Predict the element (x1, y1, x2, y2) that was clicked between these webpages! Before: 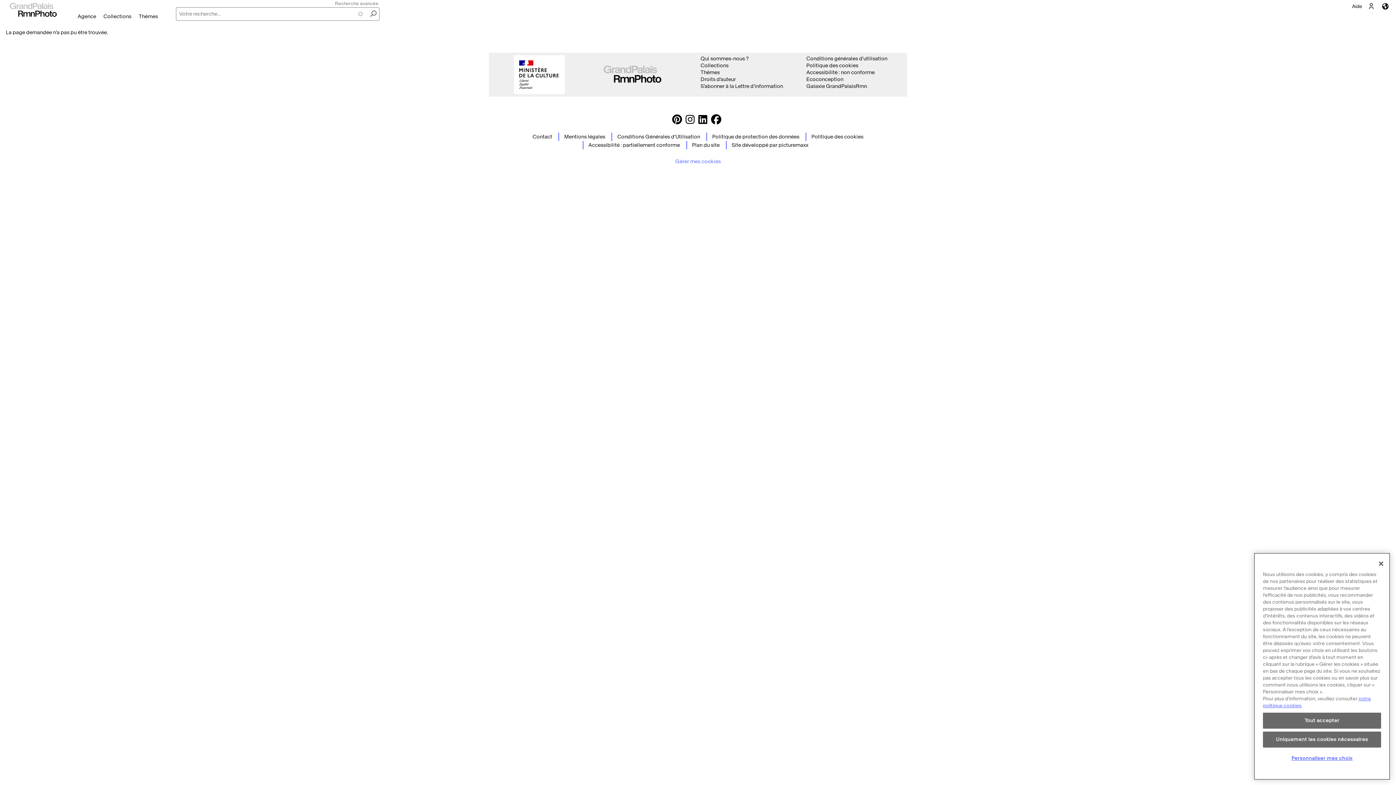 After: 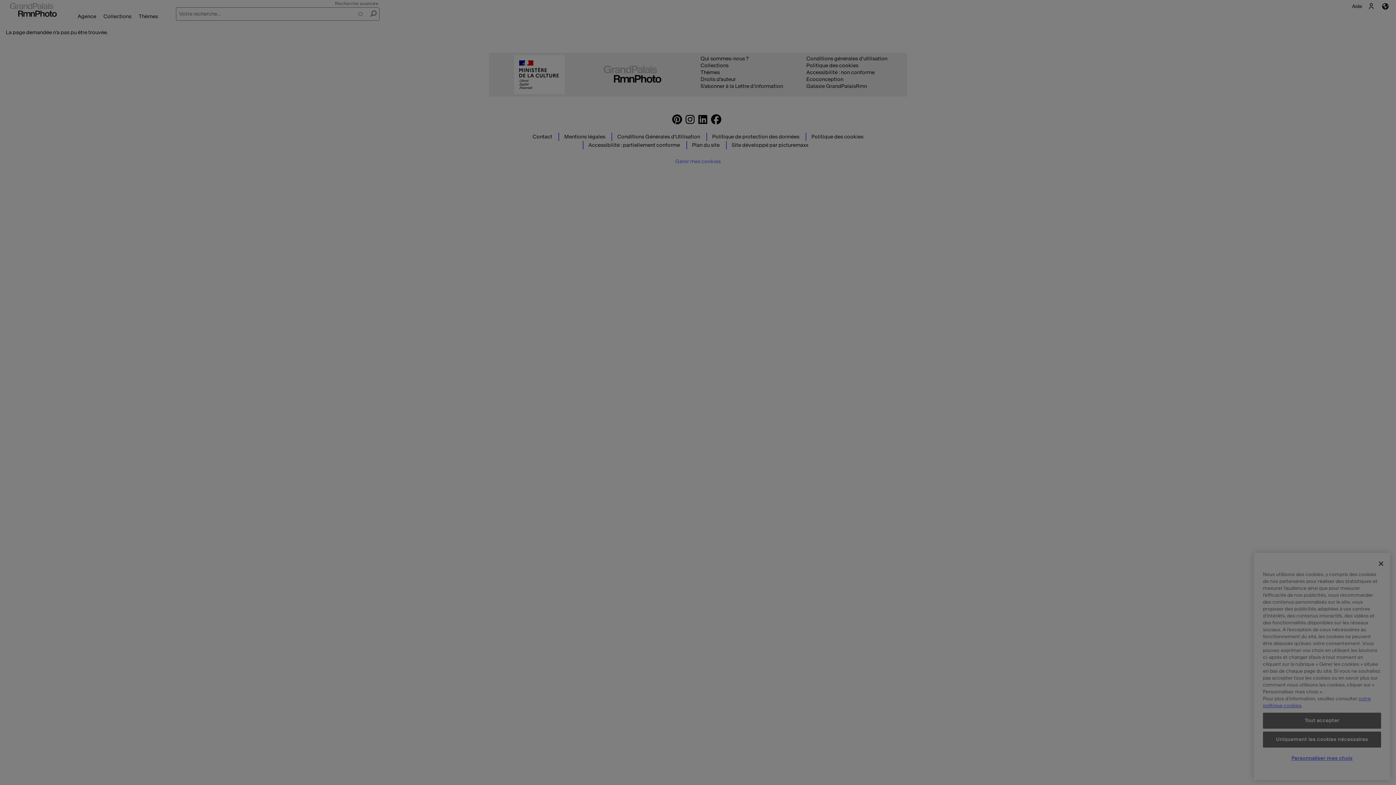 Action: label: Gérer mes cookies bbox: (665, 154, 731, 168)